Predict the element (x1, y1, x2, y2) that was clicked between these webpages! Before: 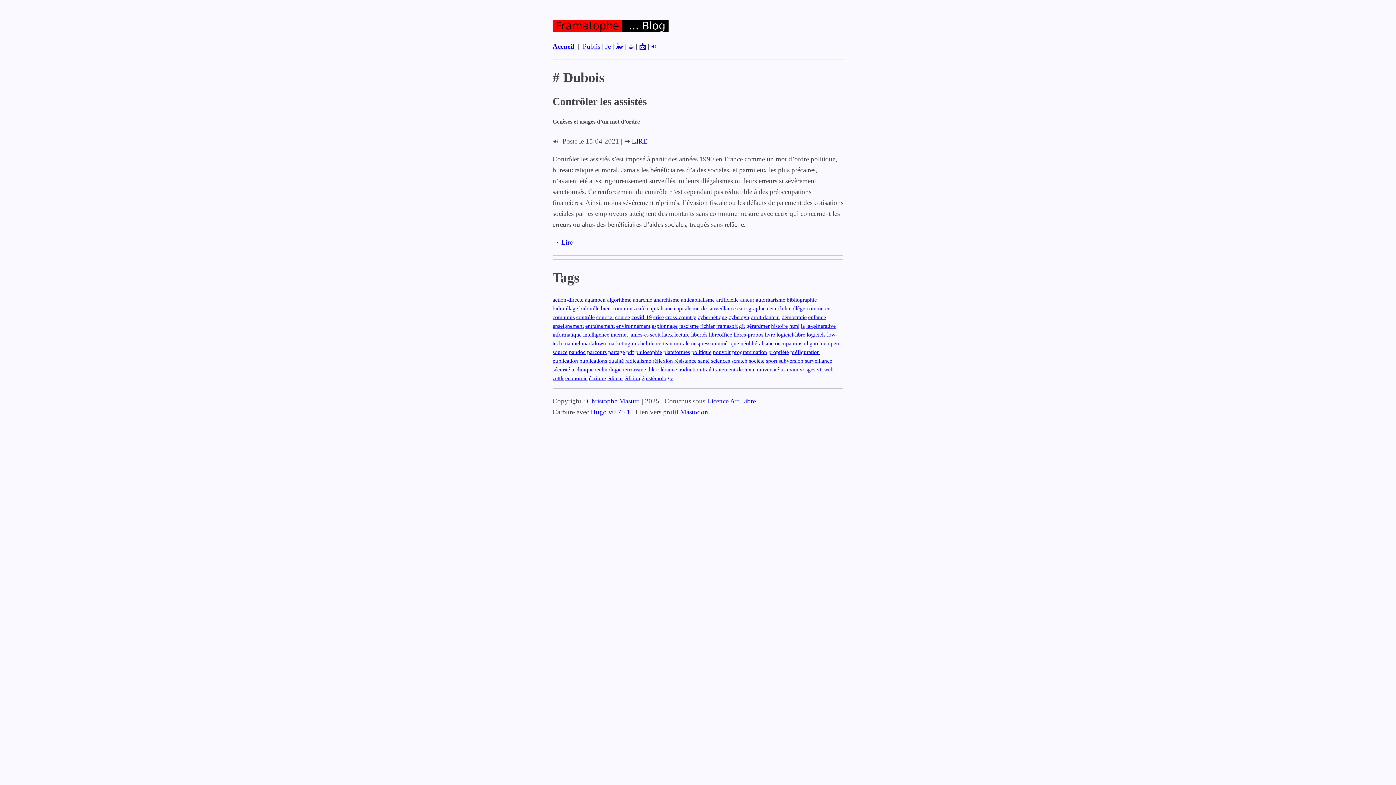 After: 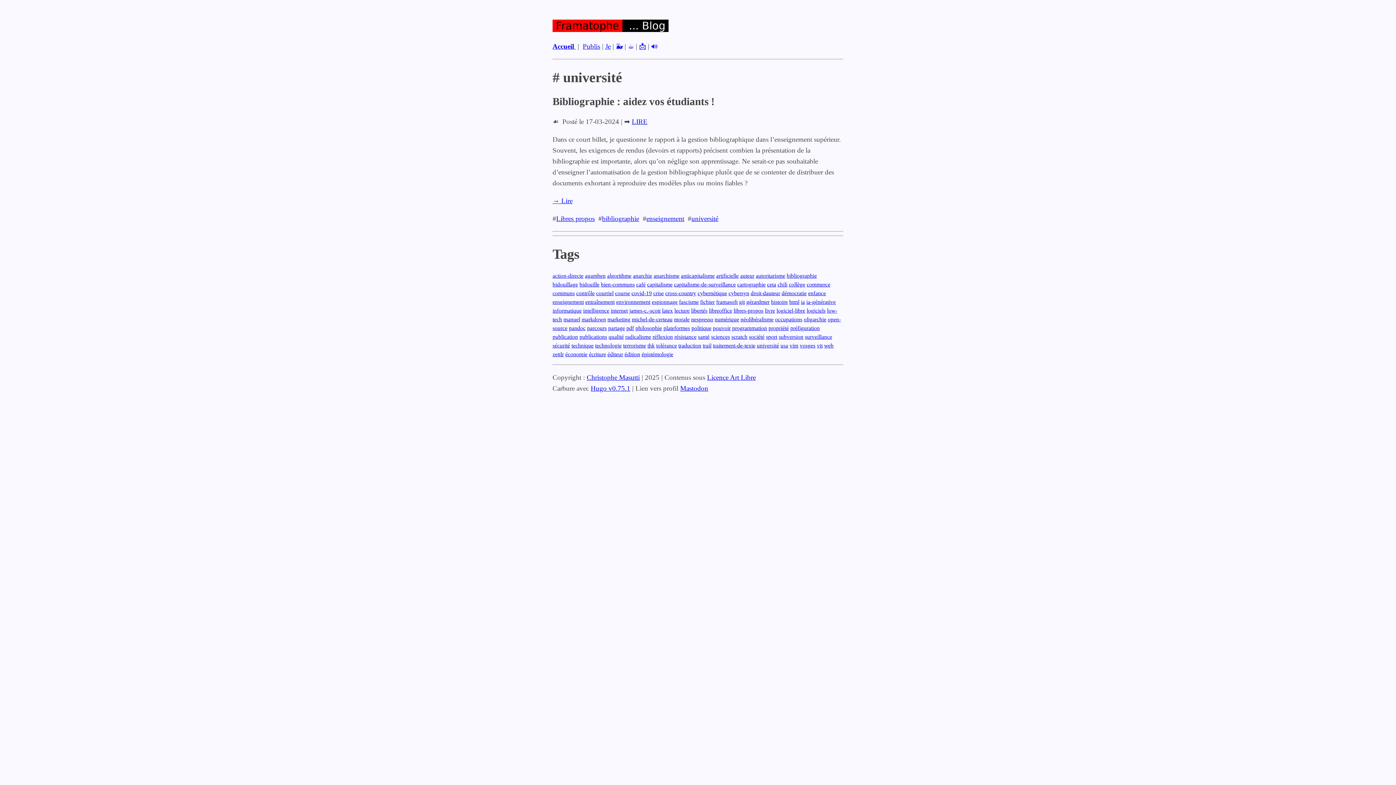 Action: bbox: (757, 366, 779, 372) label: université